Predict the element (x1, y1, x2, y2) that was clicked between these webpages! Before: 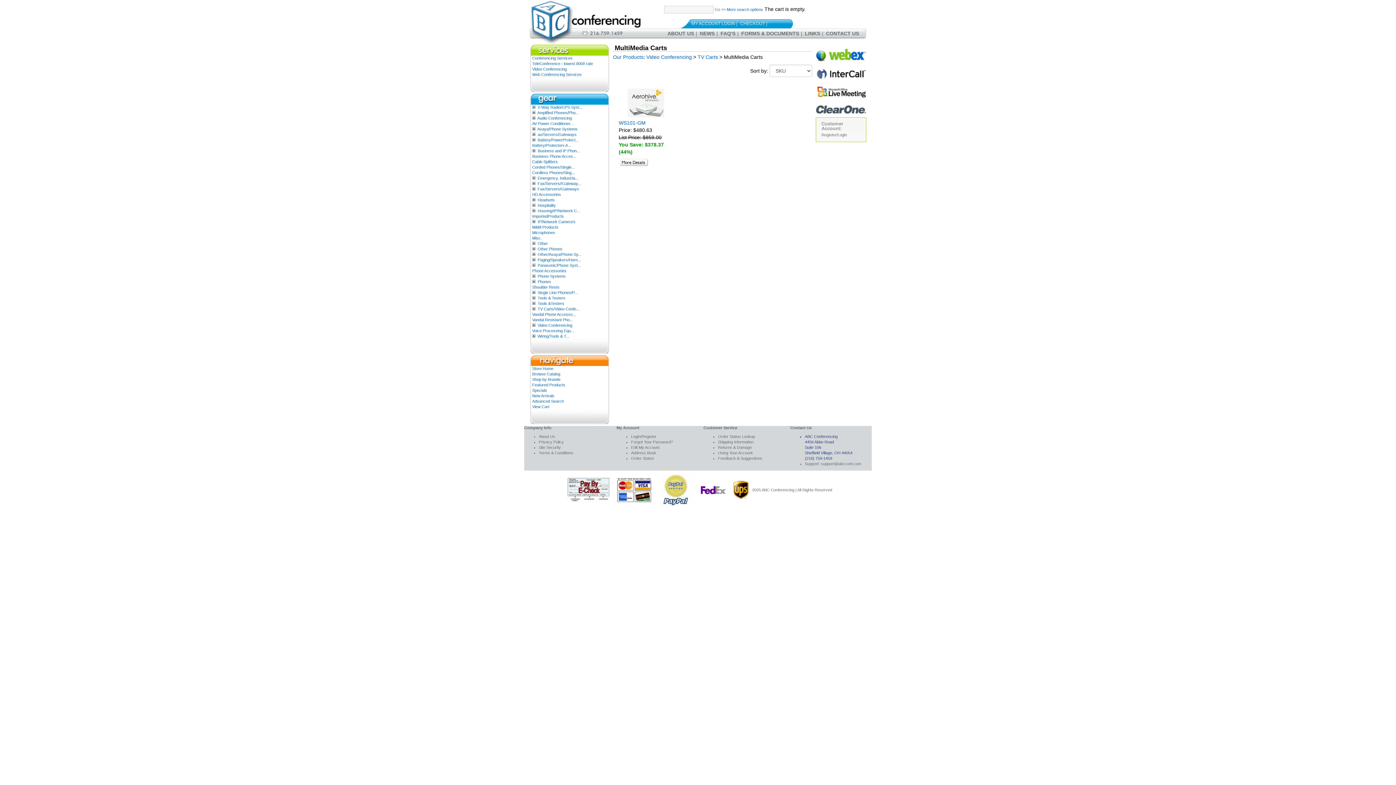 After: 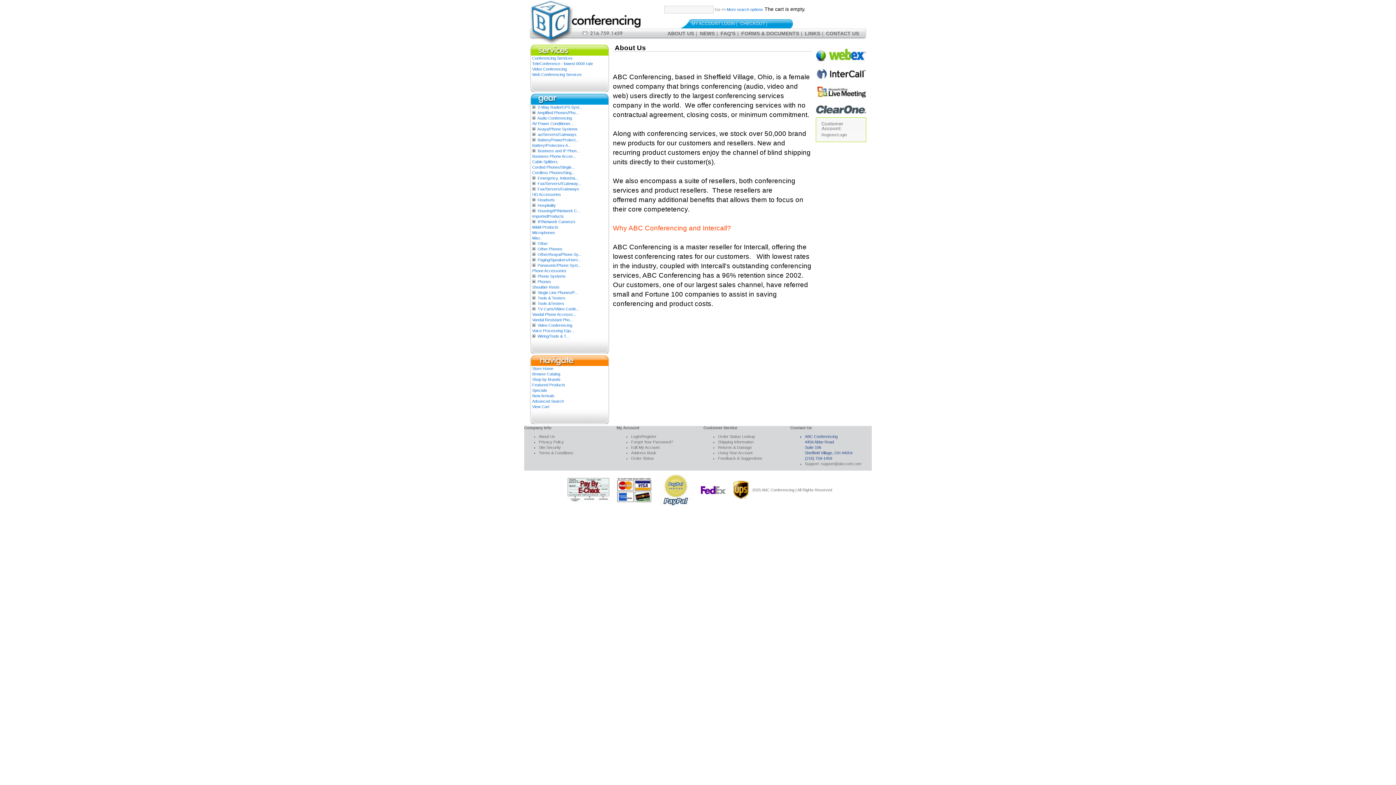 Action: label: ABOUT US bbox: (667, 30, 694, 36)